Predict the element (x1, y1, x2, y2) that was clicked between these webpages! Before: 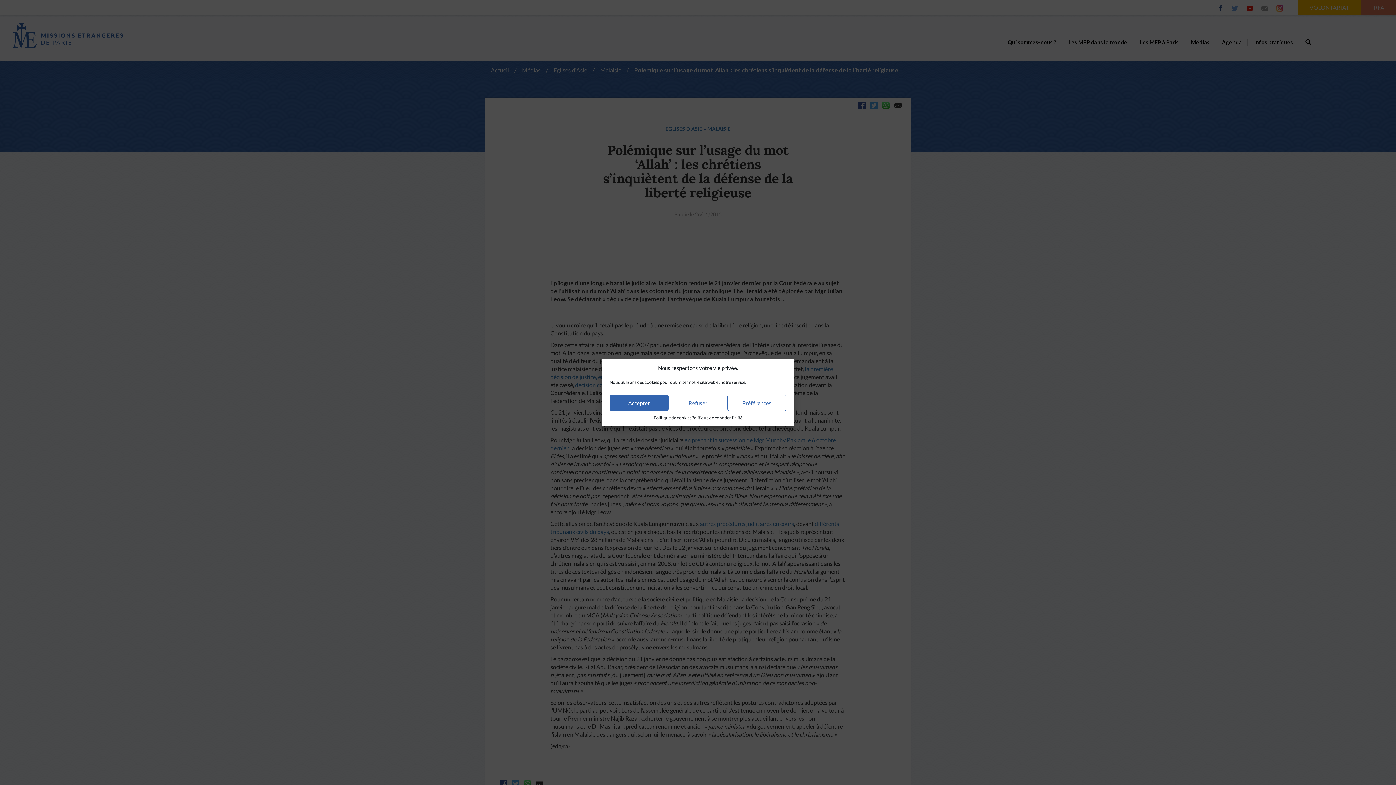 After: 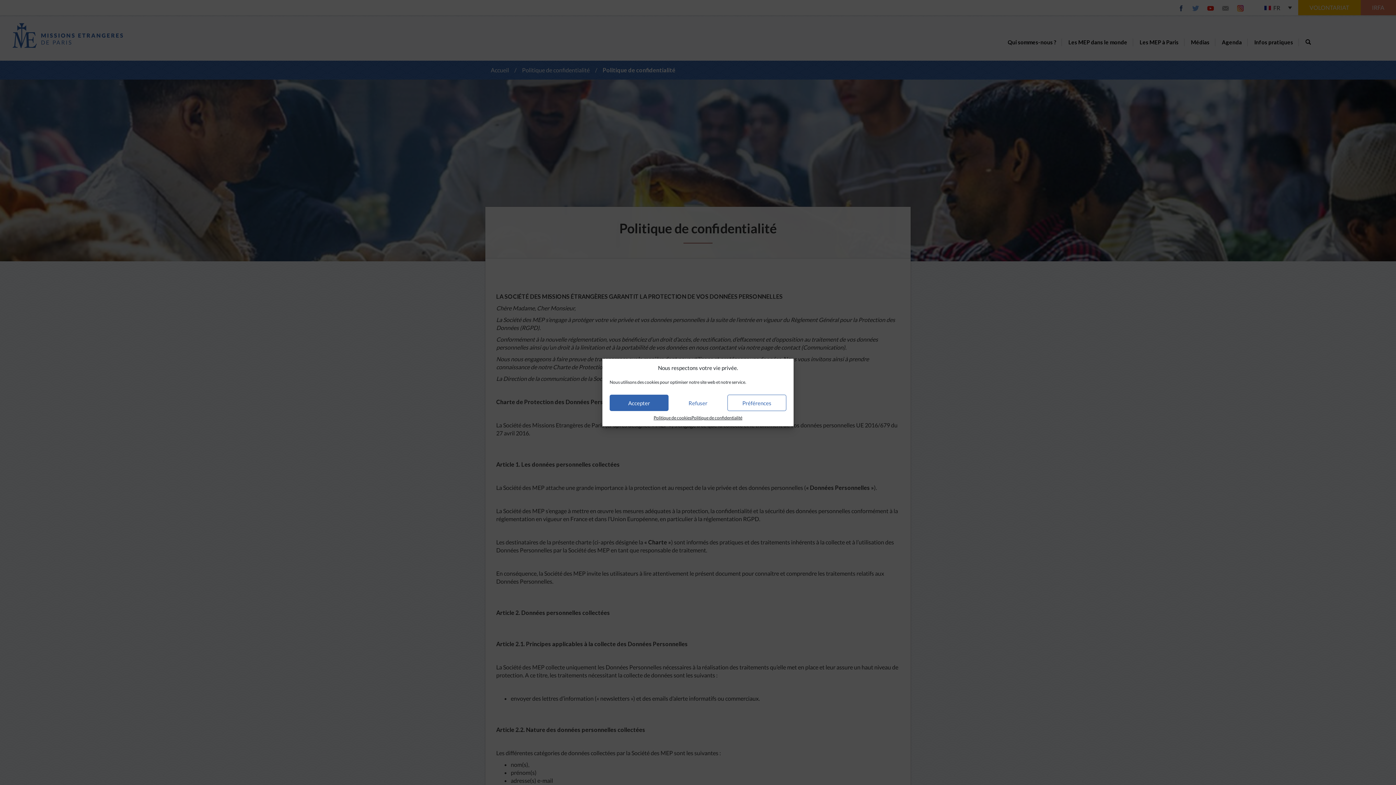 Action: label: Politique de confidentialité bbox: (691, 414, 742, 421)